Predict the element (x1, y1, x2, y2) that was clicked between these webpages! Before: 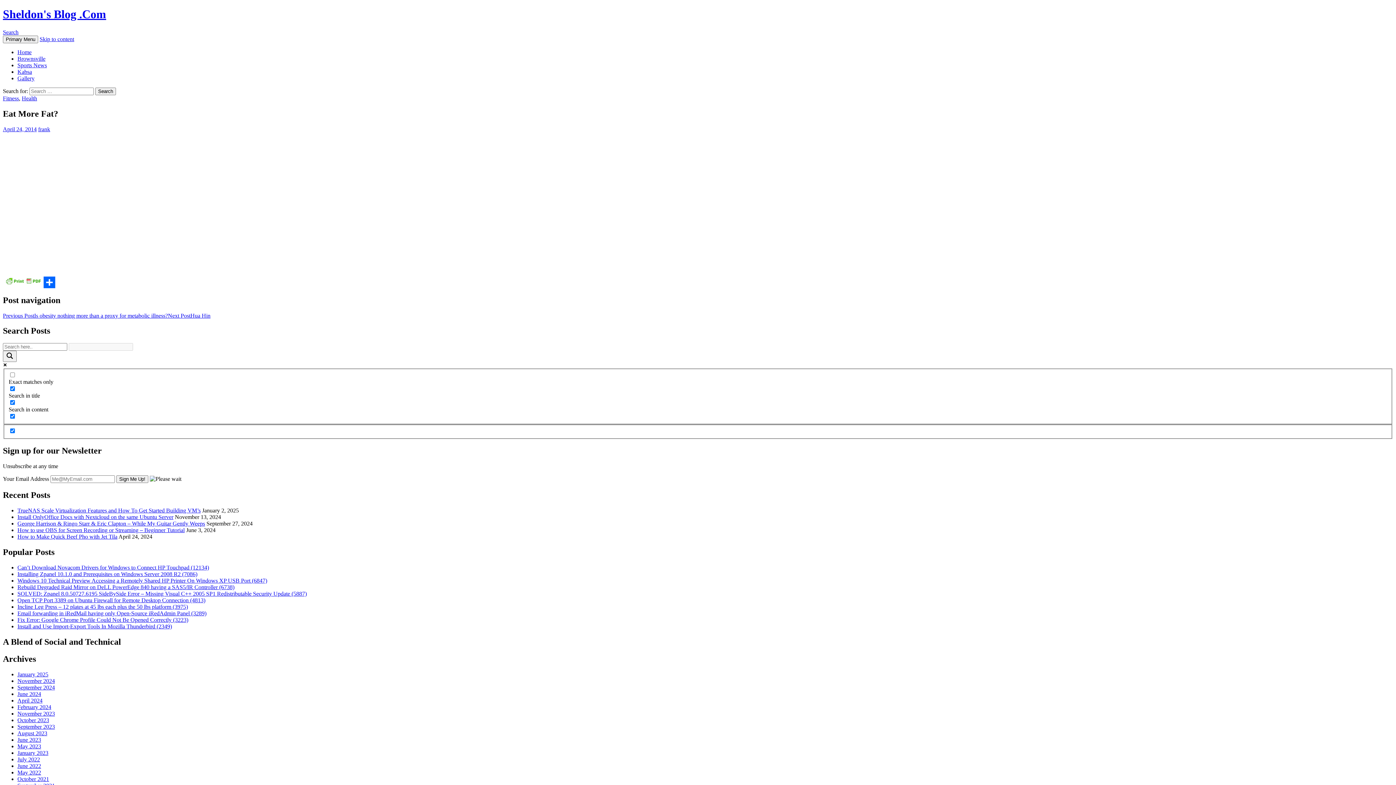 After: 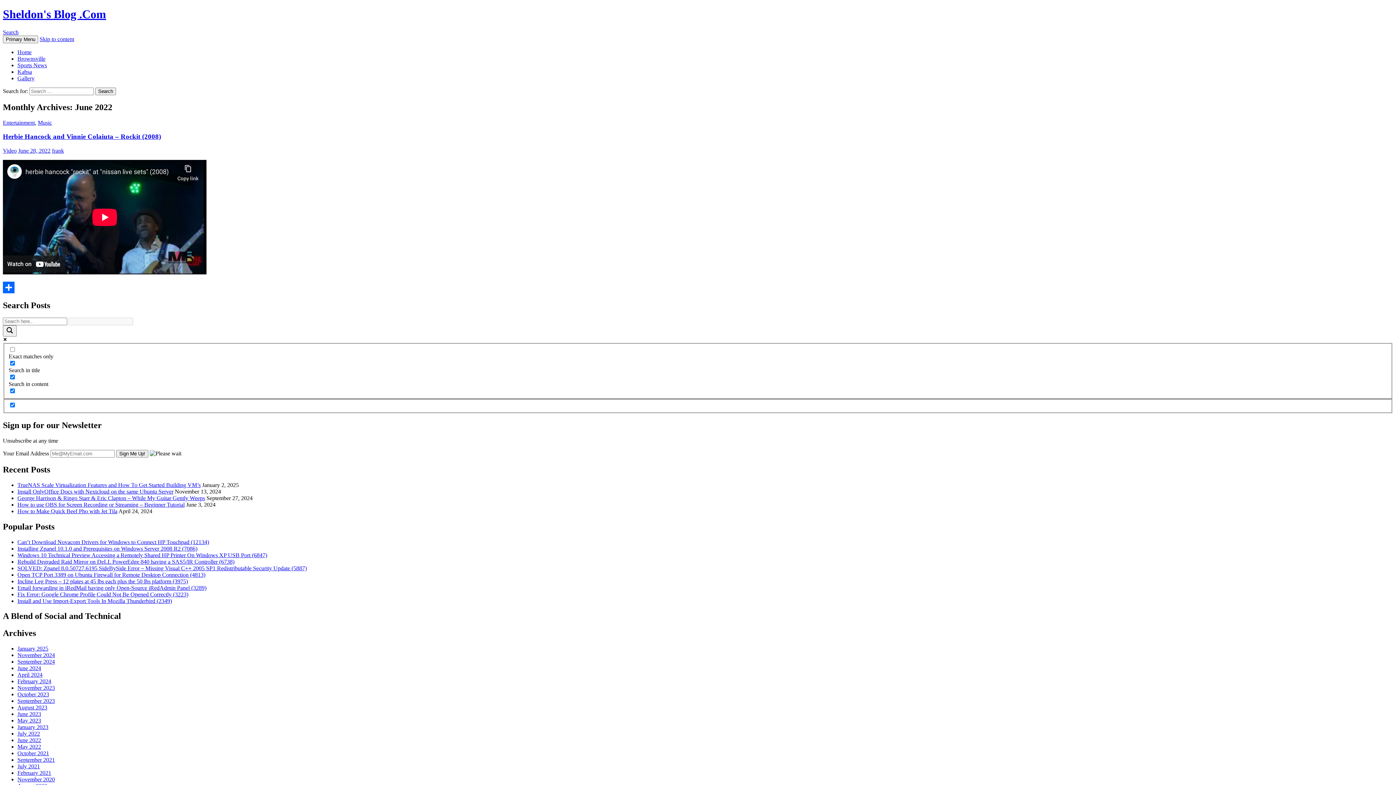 Action: label: June 2022 bbox: (17, 763, 41, 769)